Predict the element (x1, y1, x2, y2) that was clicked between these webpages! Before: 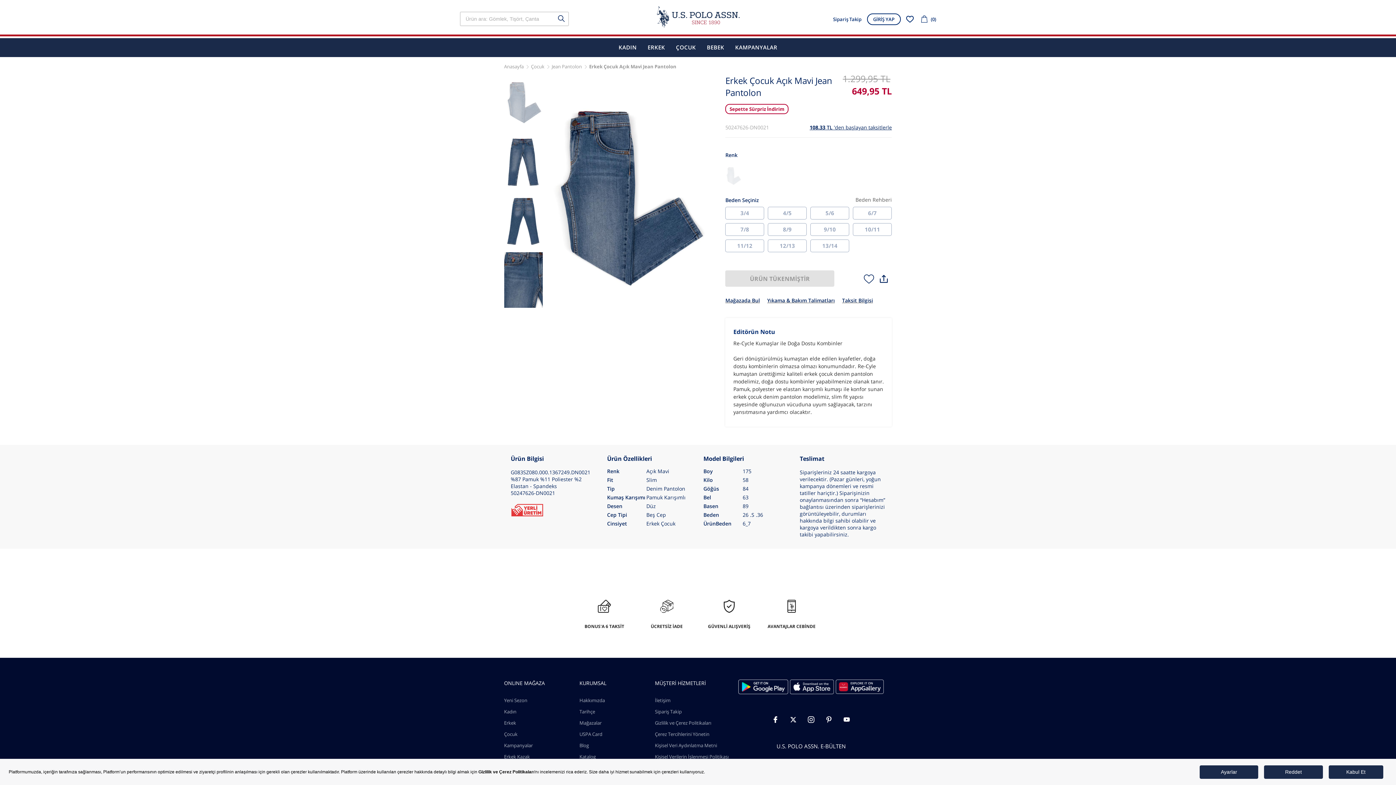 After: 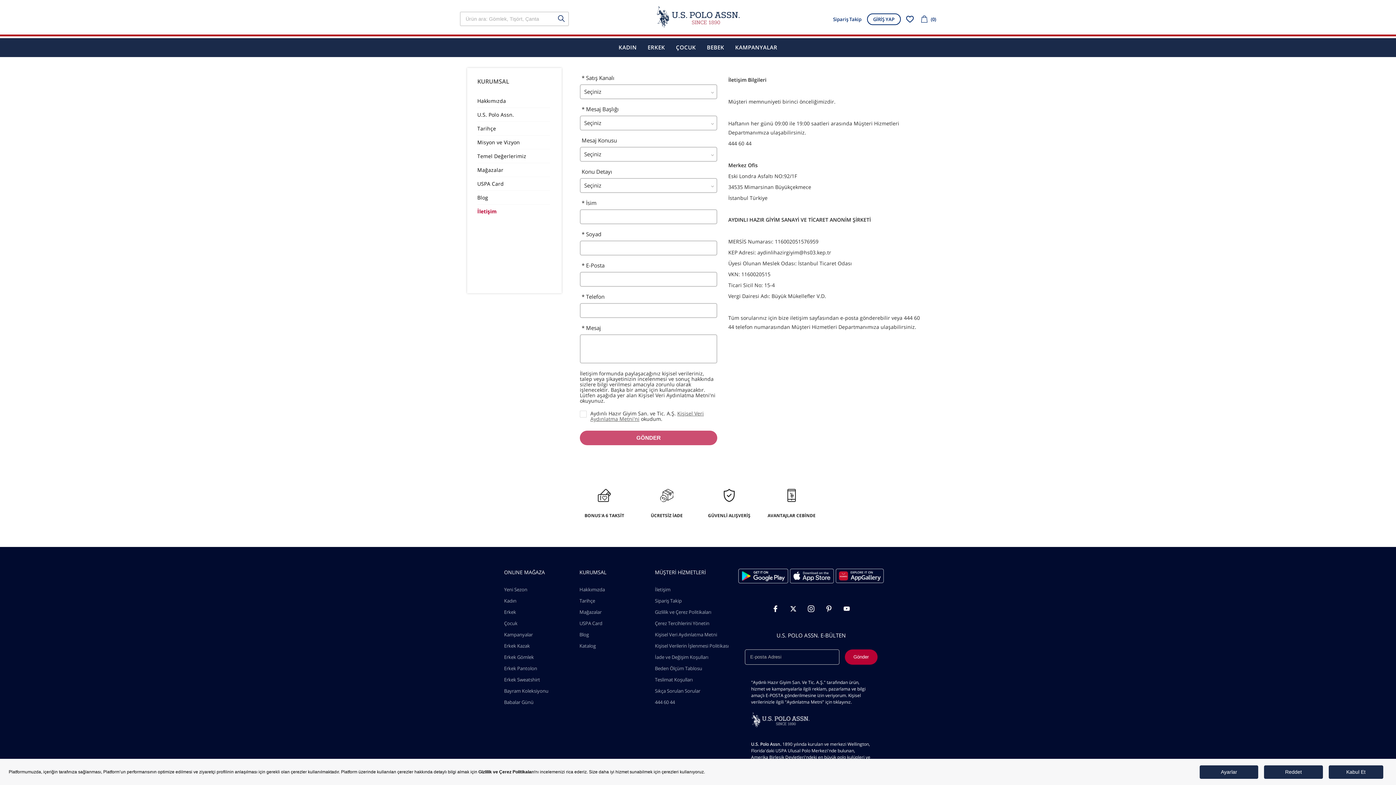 Action: bbox: (655, 696, 730, 705) label: İletişim